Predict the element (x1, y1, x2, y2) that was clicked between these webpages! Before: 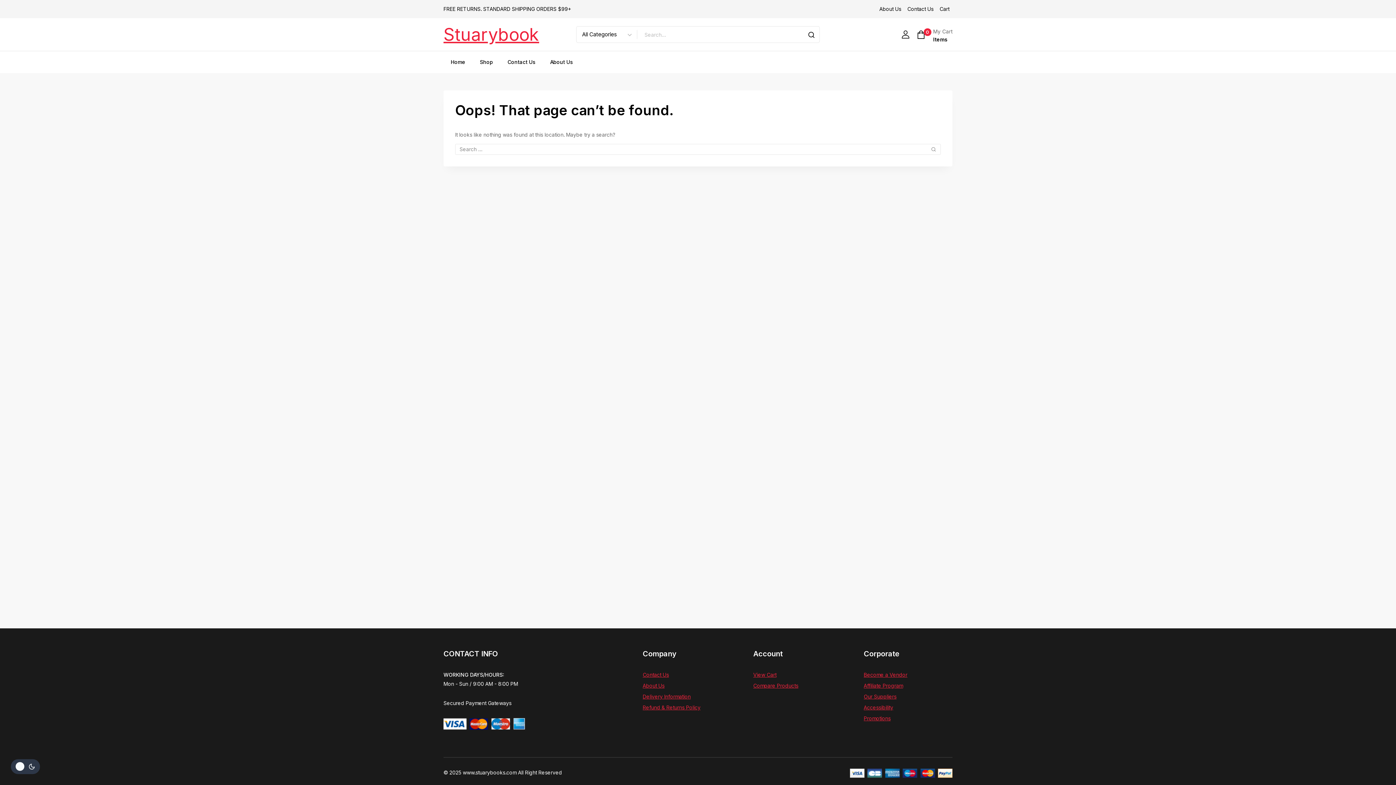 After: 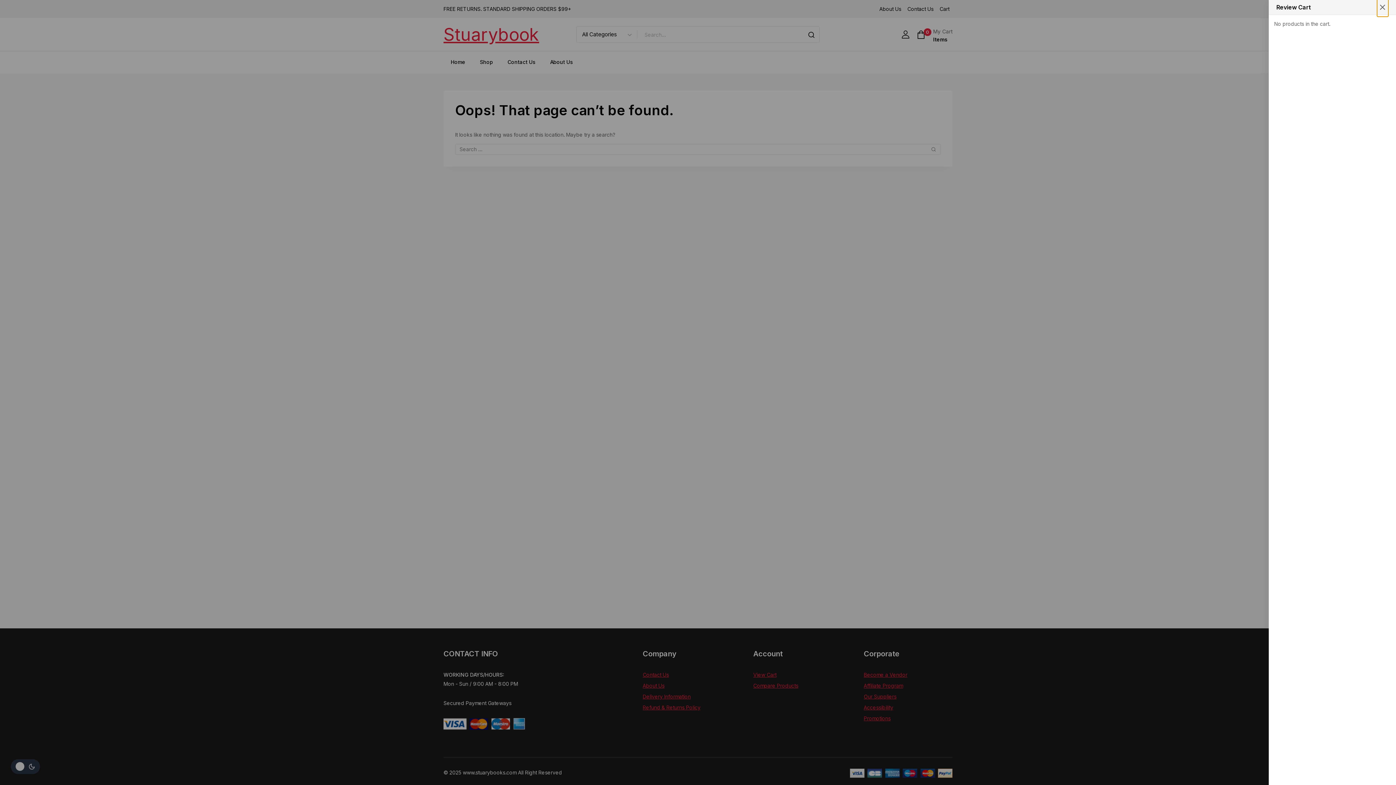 Action: bbox: (917, 26, 952, 42) label: 0
My Cart
Items